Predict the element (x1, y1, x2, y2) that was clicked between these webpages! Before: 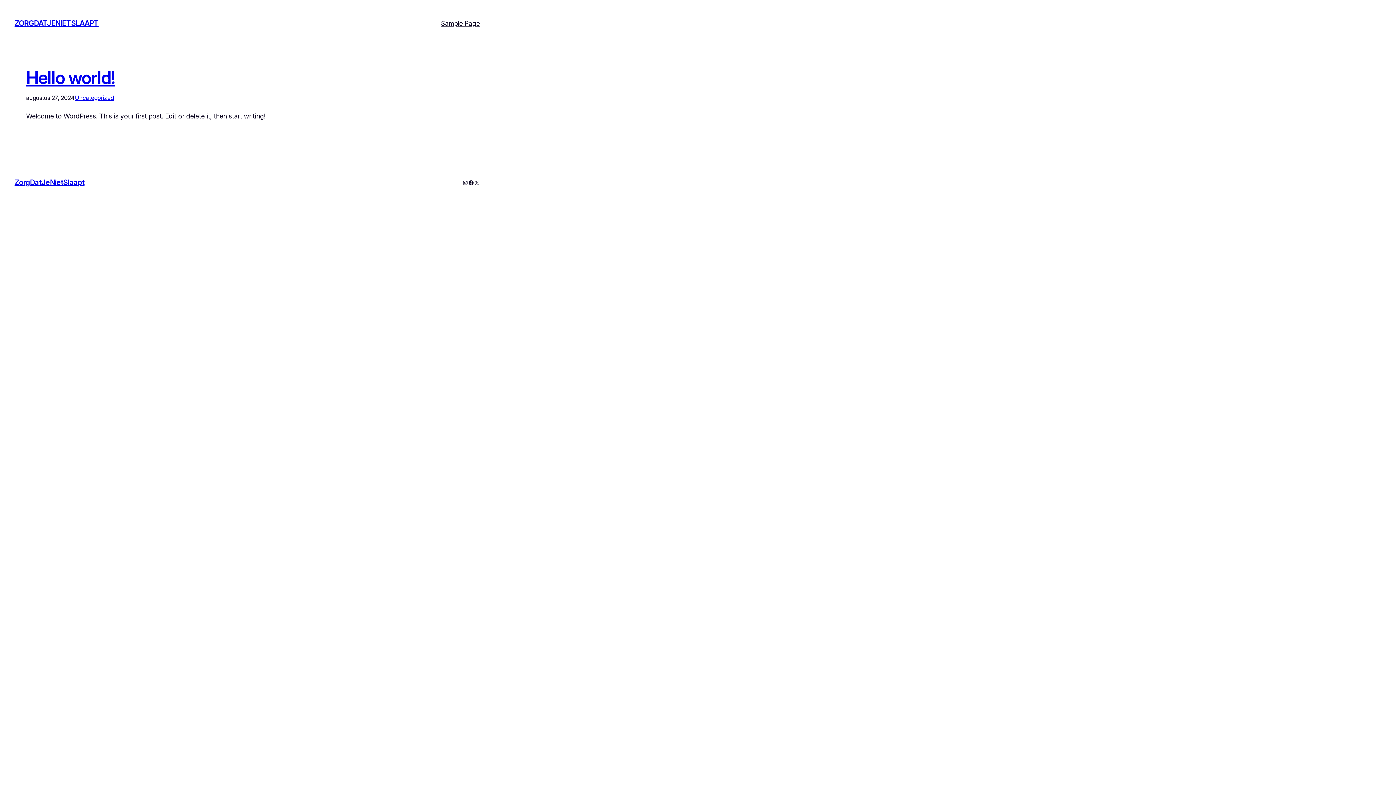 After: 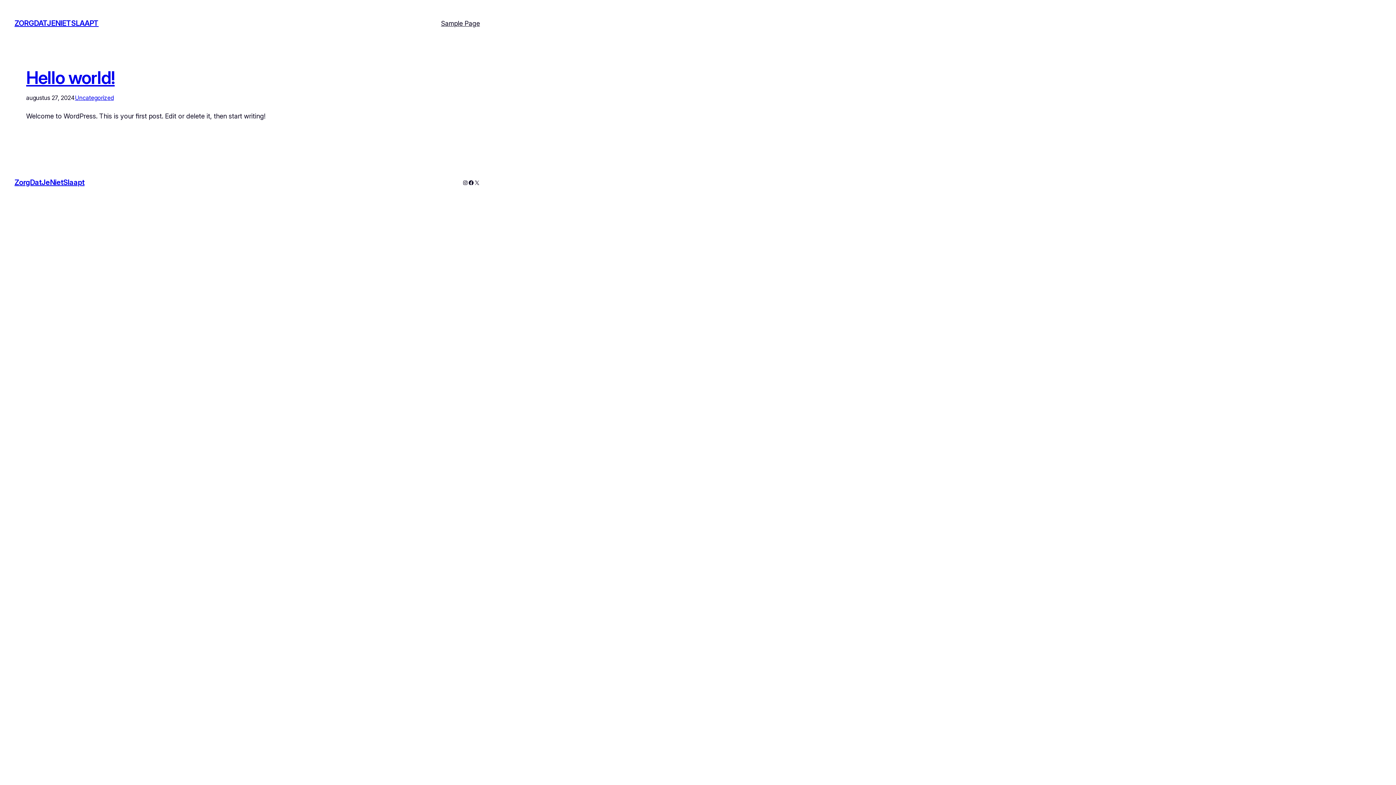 Action: label: ZORGDATJENIETSLAAPT bbox: (14, 19, 98, 27)